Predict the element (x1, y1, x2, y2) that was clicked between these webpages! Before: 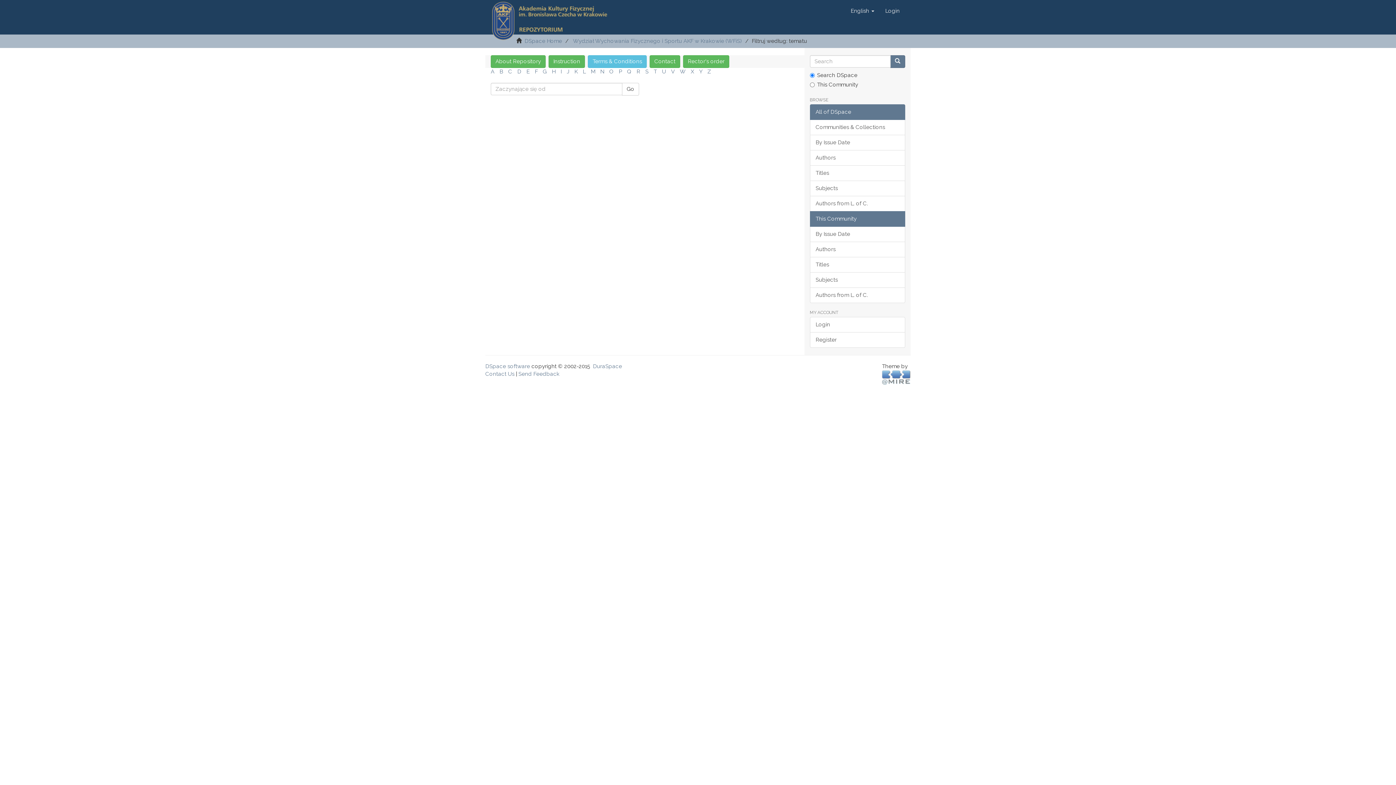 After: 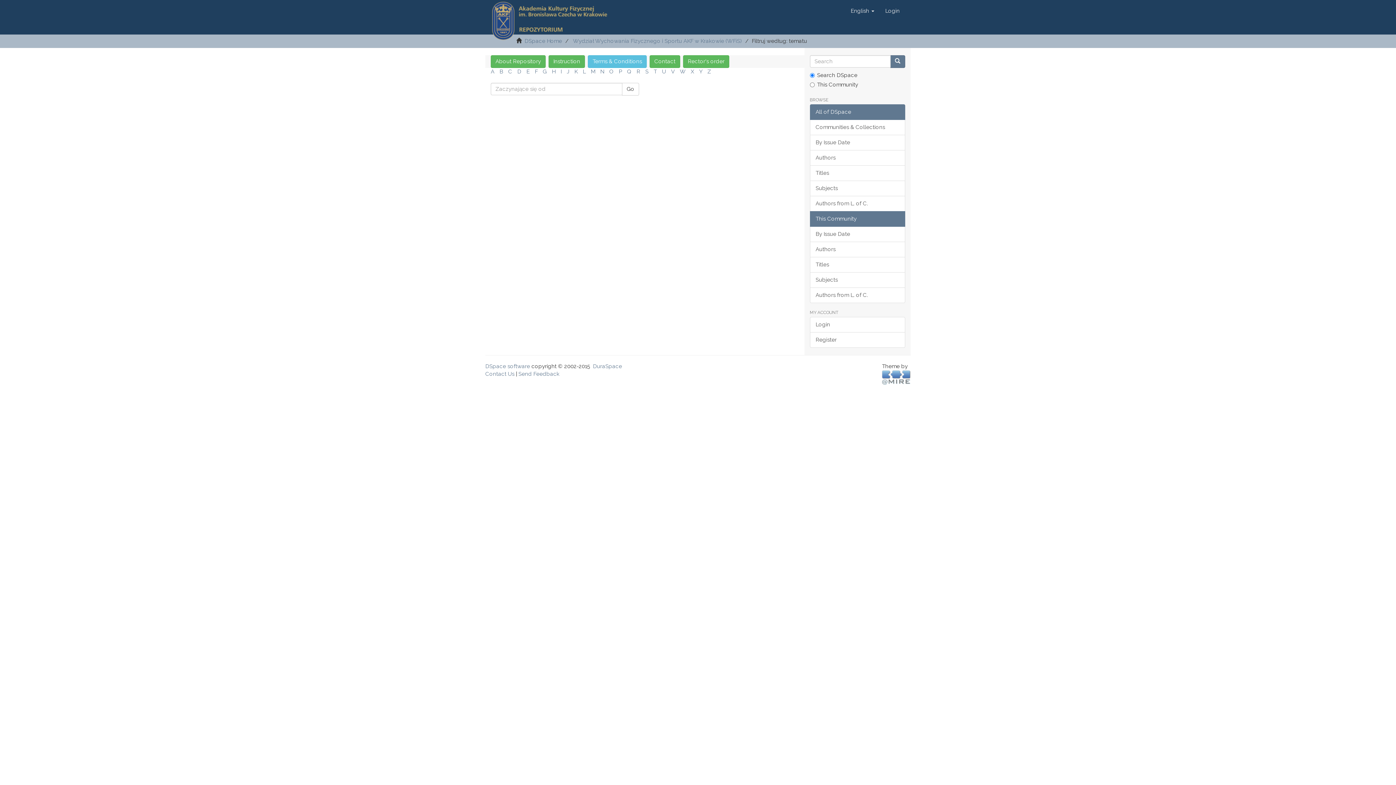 Action: label: V bbox: (671, 68, 674, 74)